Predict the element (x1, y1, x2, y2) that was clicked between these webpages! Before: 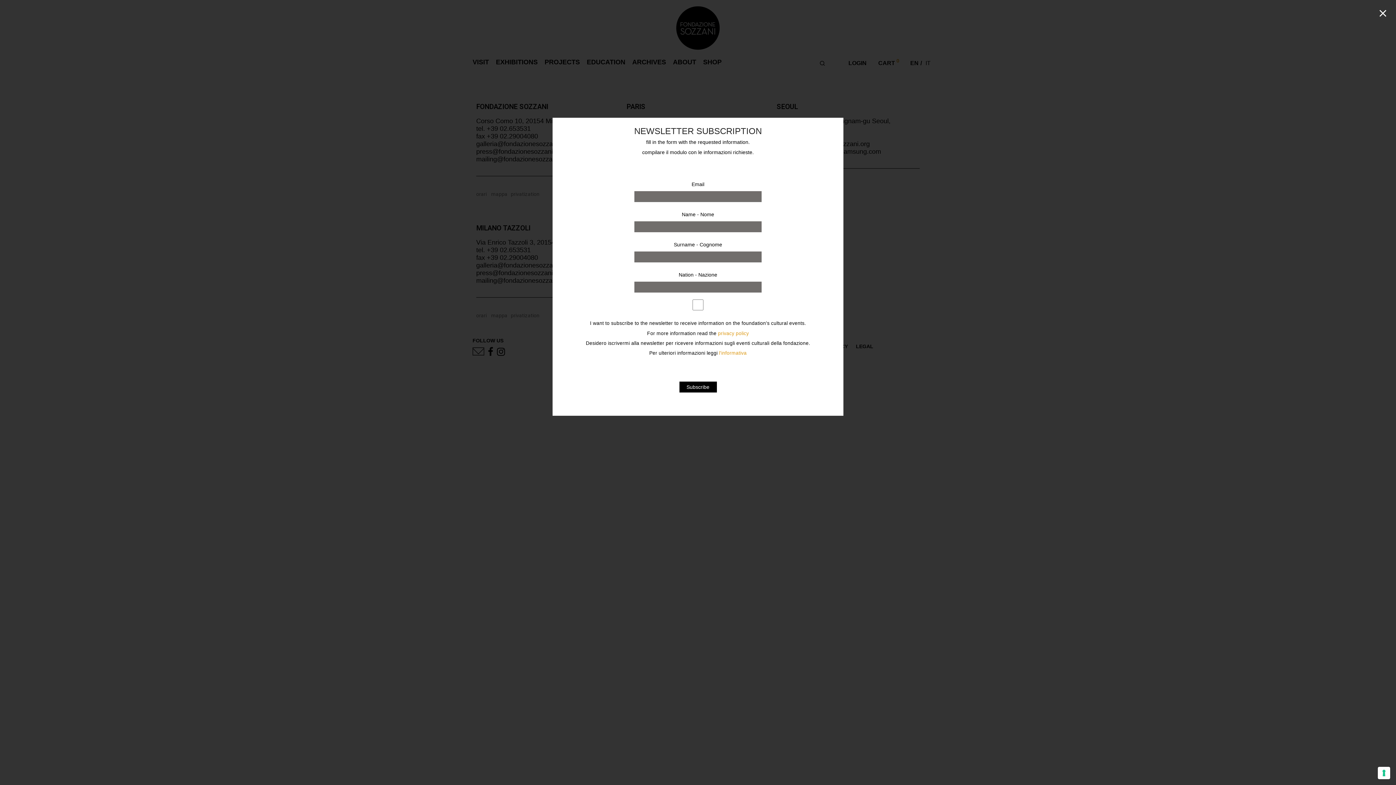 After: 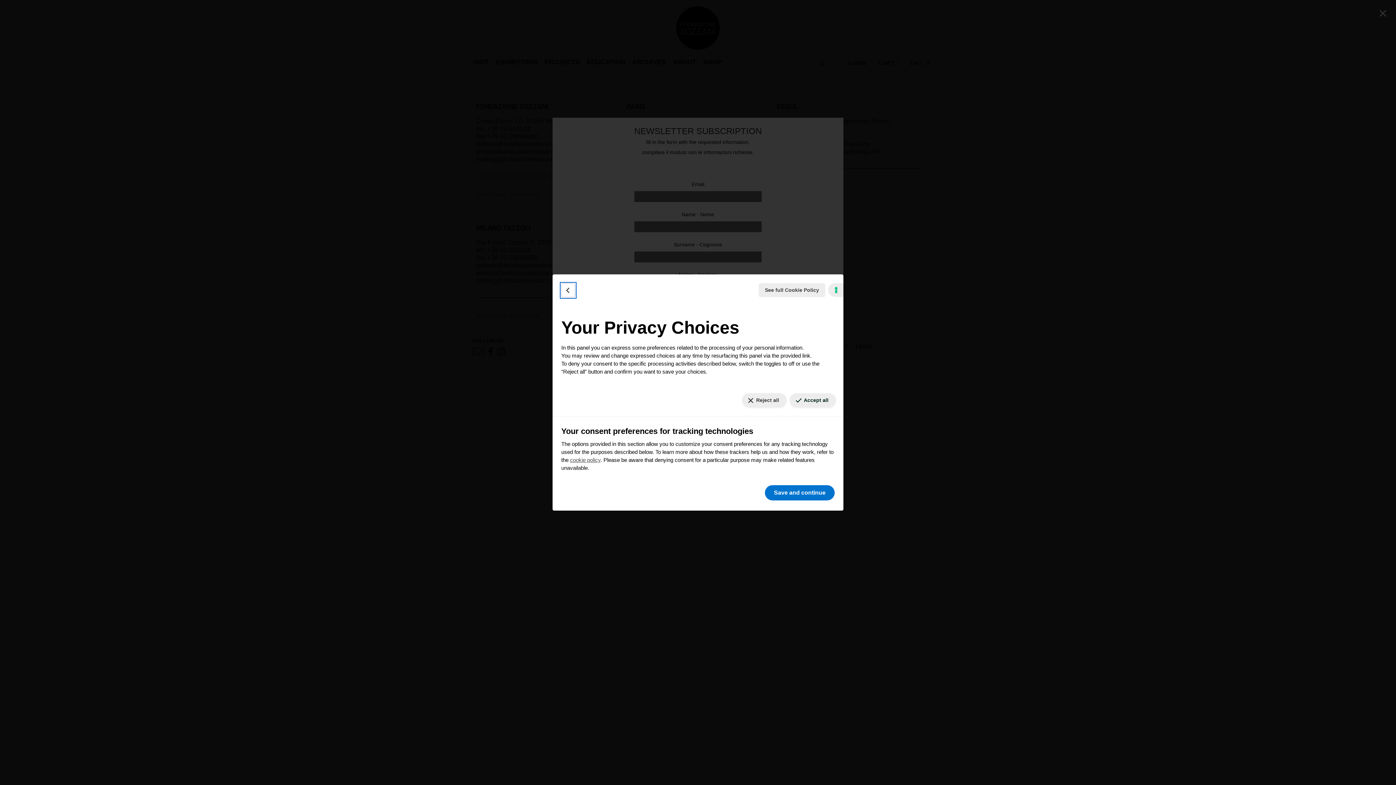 Action: label: Your consent preferences for tracking technologies bbox: (1378, 767, 1390, 779)